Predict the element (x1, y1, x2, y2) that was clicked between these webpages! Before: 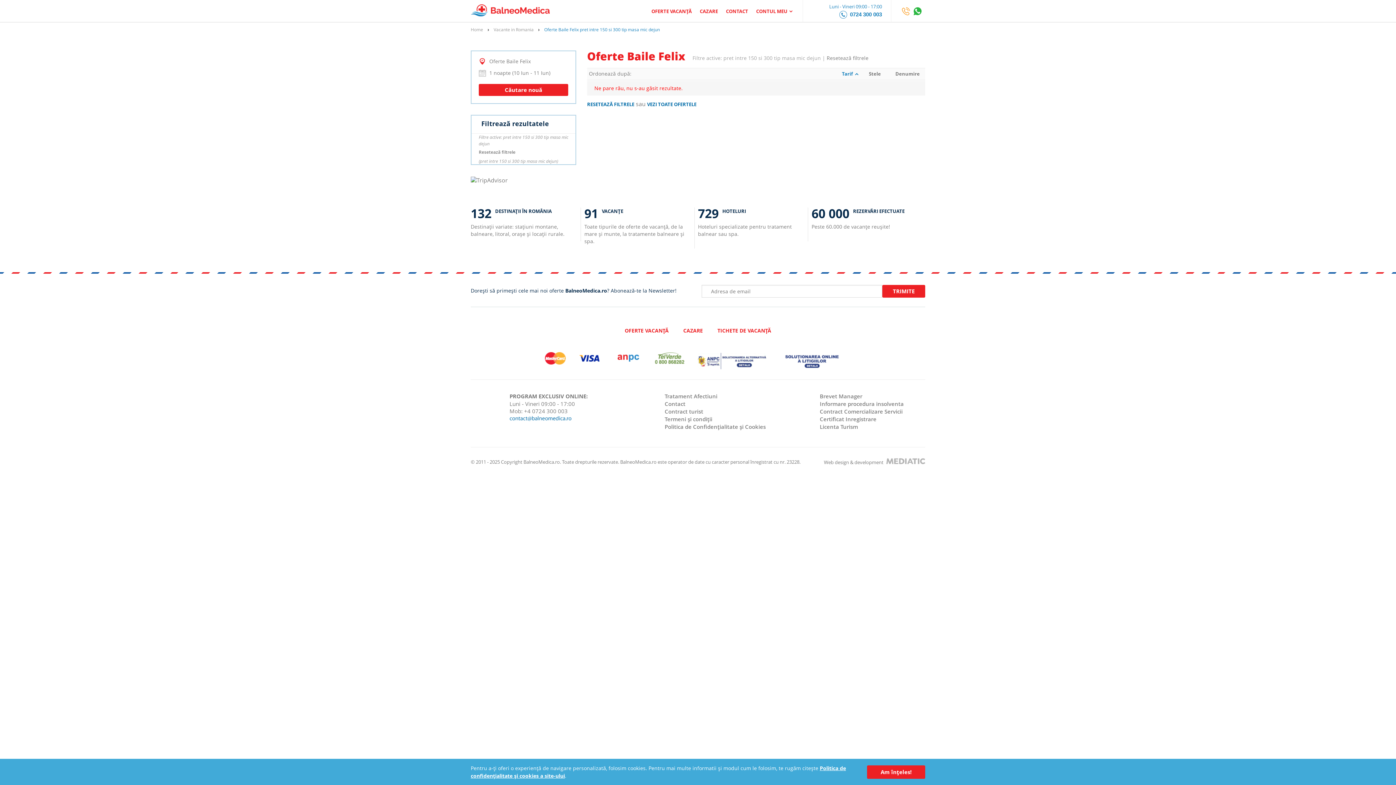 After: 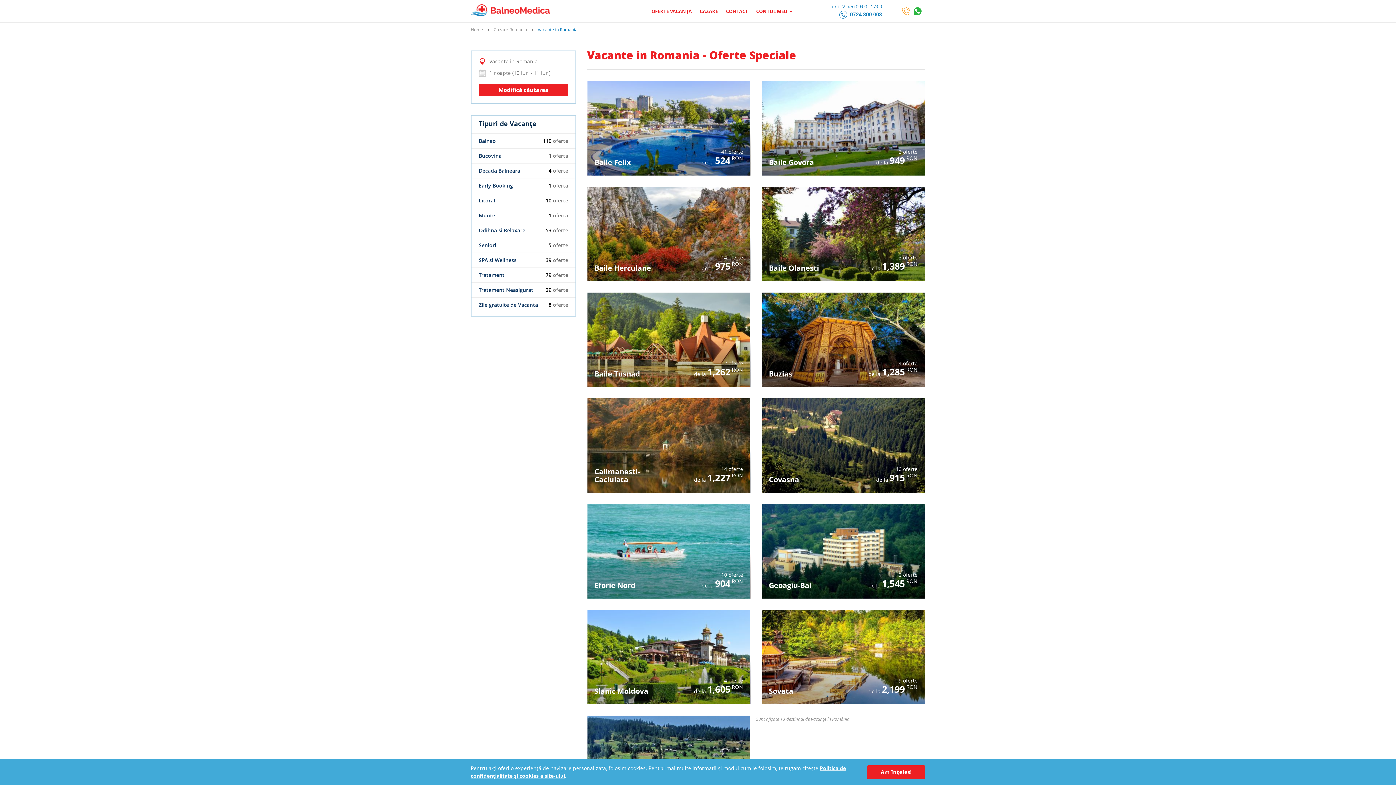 Action: bbox: (647, 101, 696, 107) label: VEZI TOATE OFERTELE